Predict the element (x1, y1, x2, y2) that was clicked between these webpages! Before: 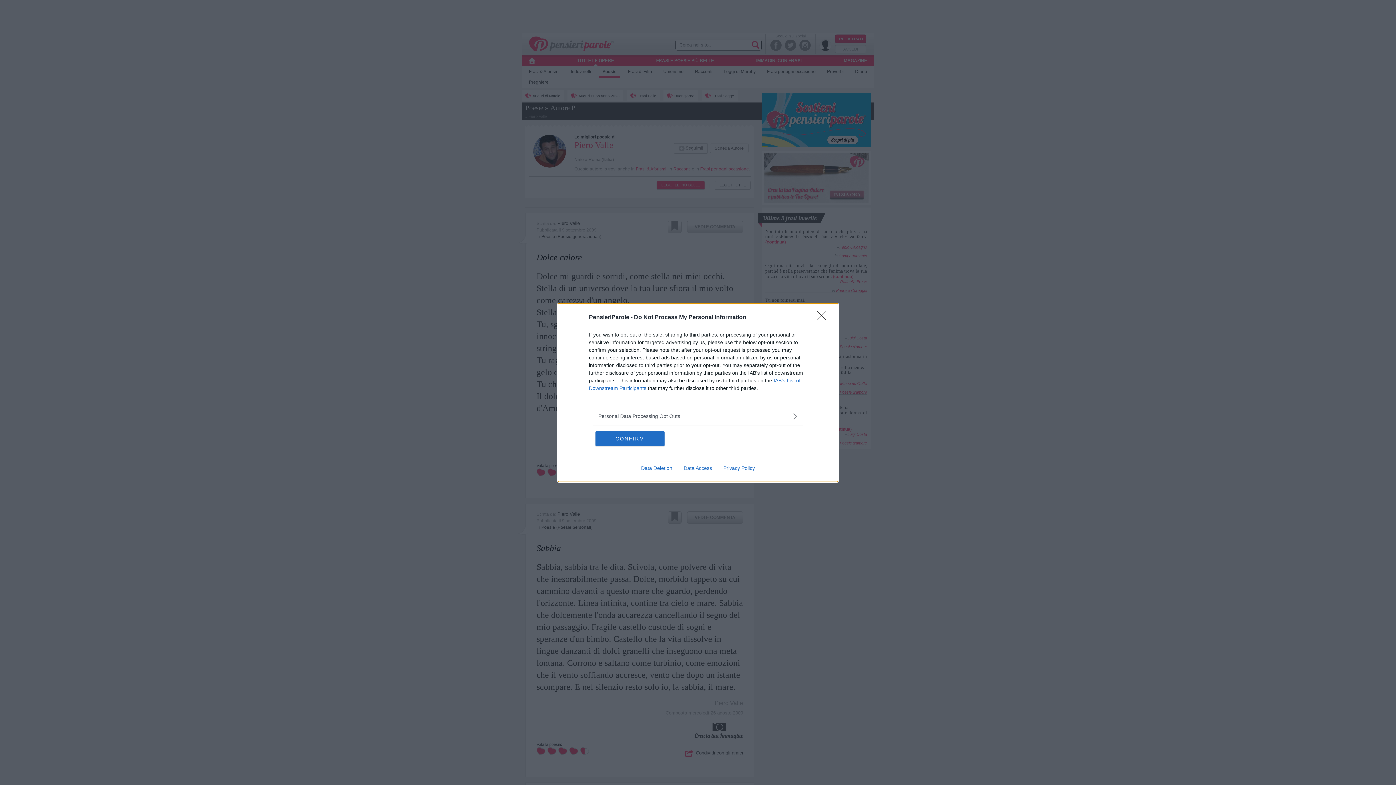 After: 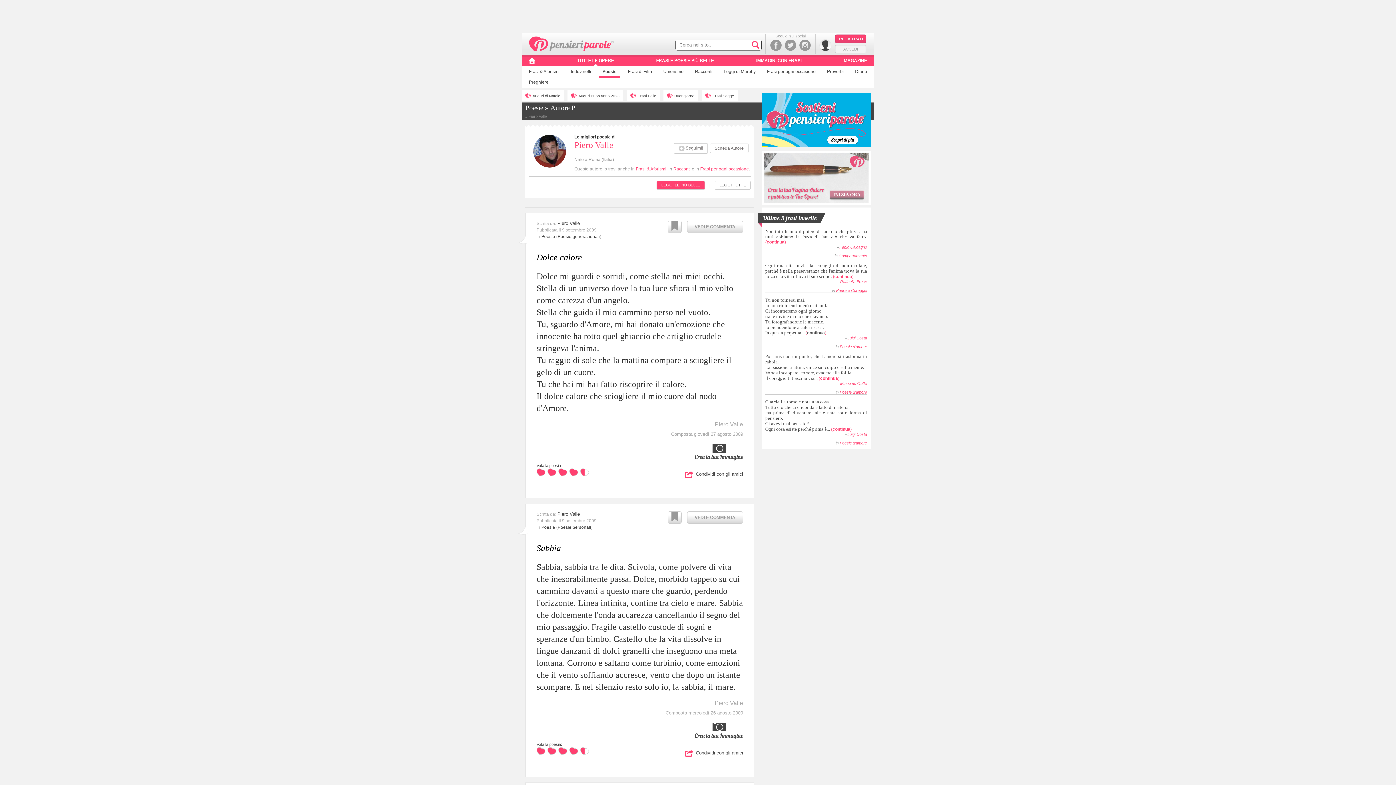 Action: label: Close bbox: (817, 310, 830, 324)